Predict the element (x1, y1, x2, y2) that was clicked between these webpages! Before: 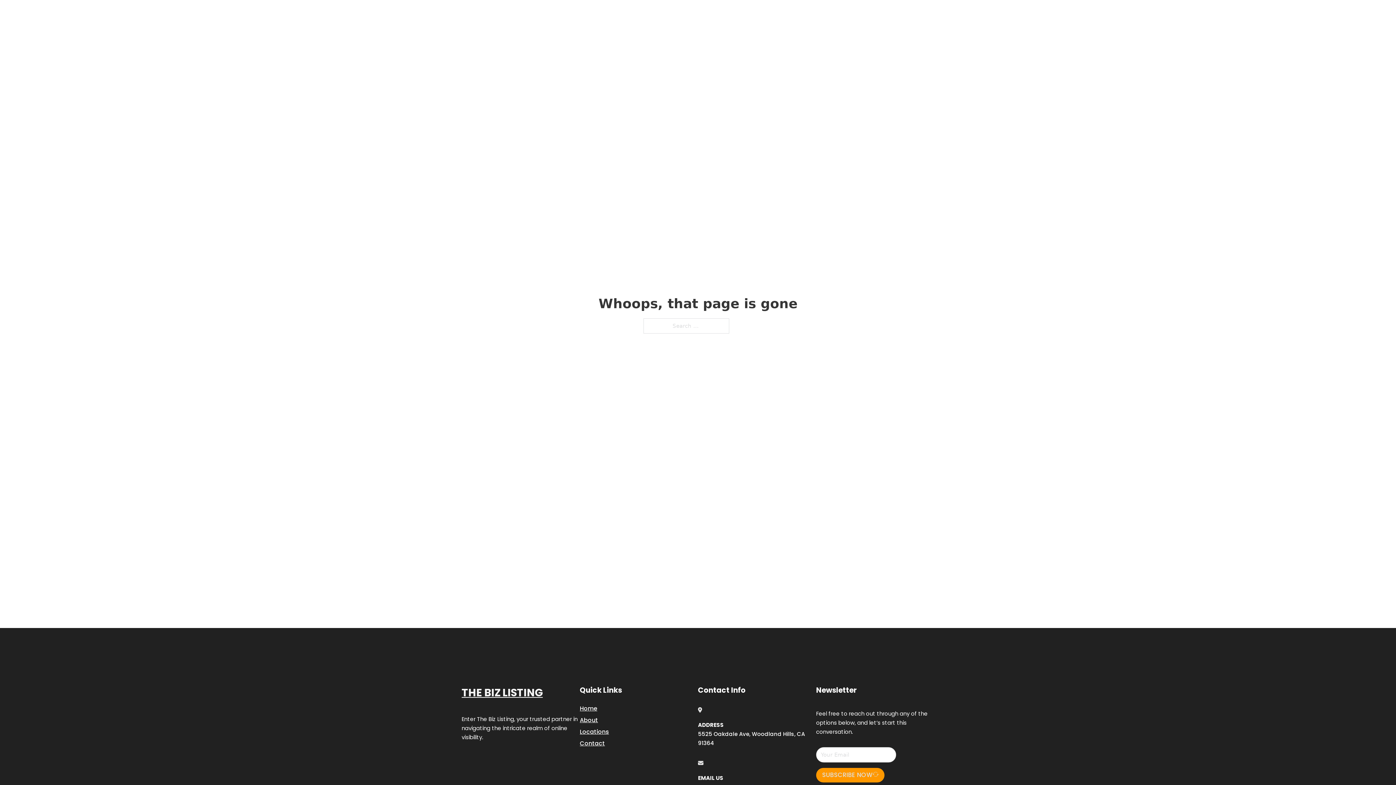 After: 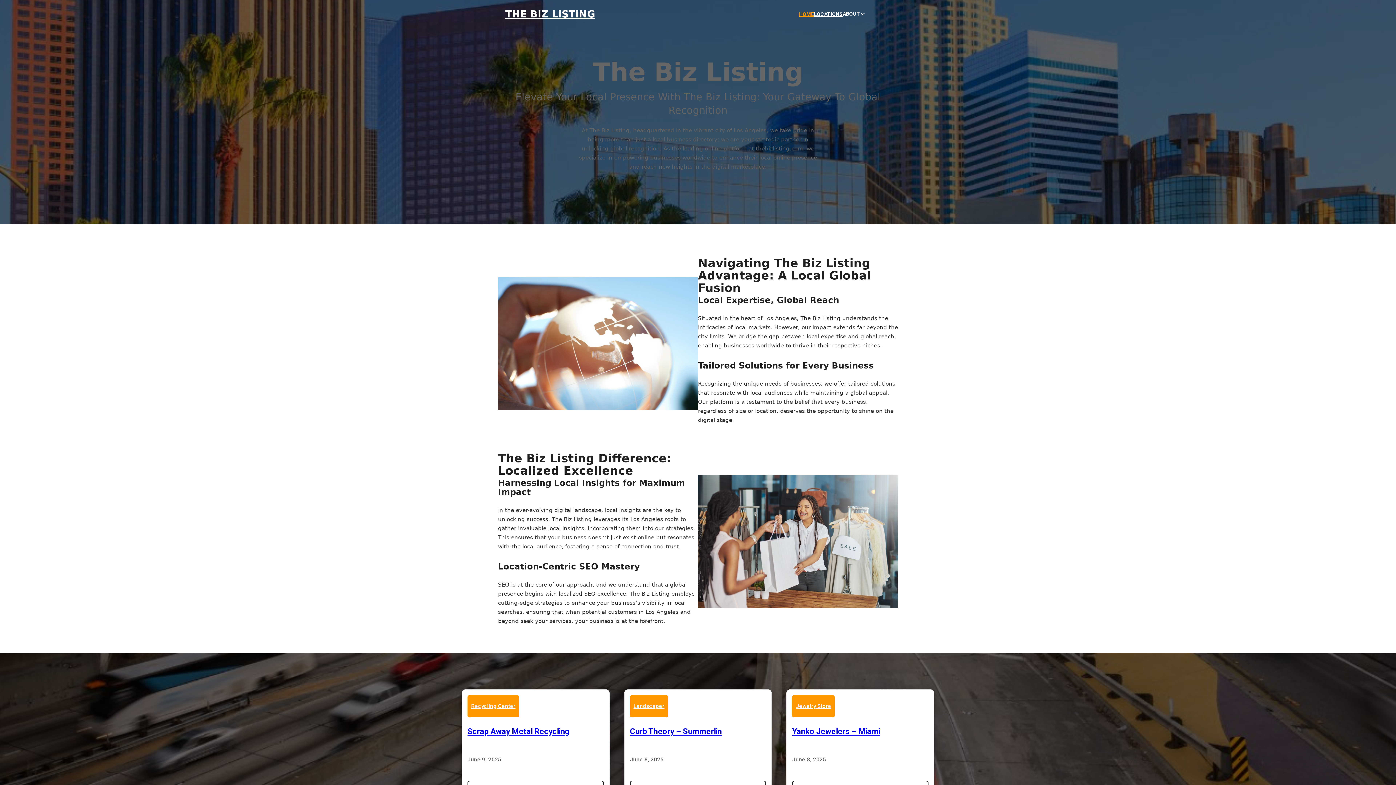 Action: bbox: (505, 8, 595, 19) label: THE BIZ LISTING